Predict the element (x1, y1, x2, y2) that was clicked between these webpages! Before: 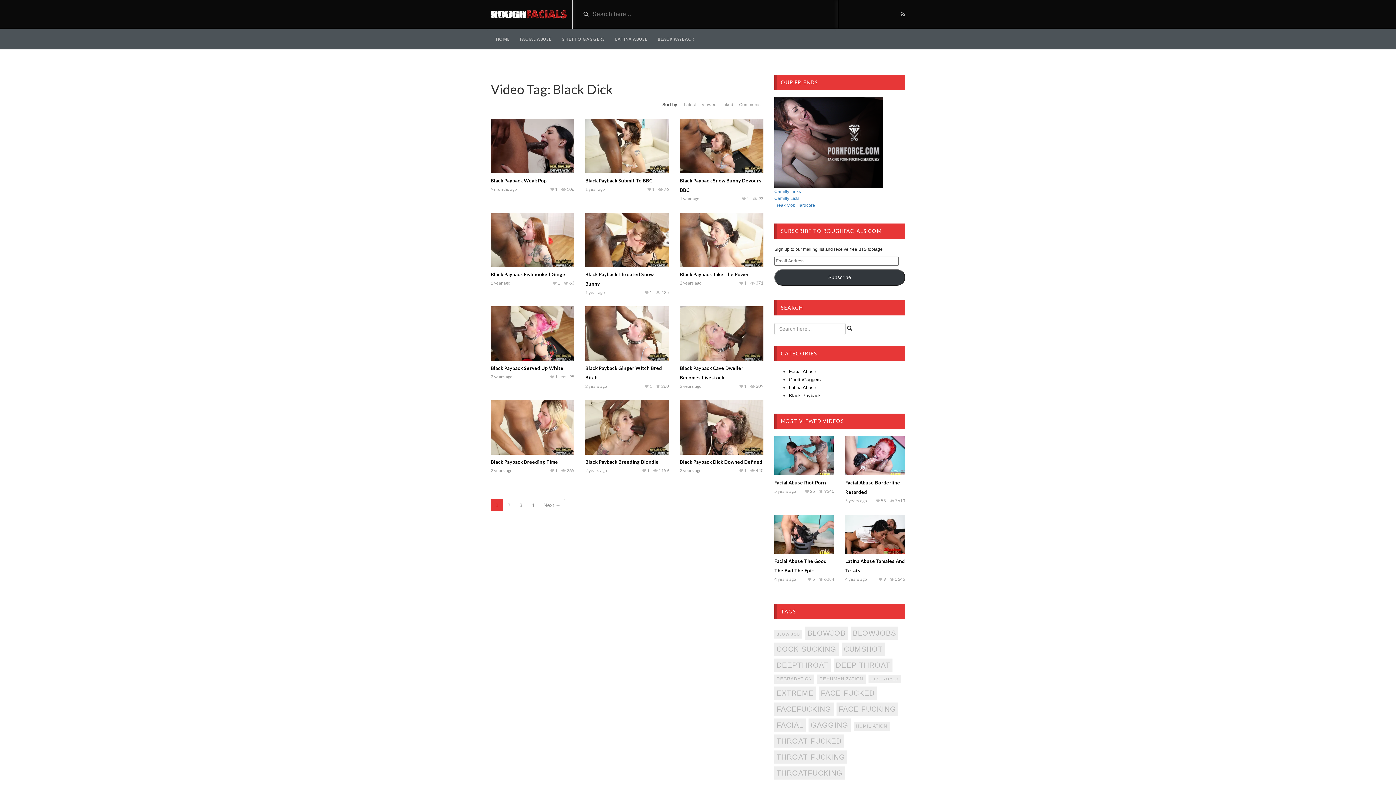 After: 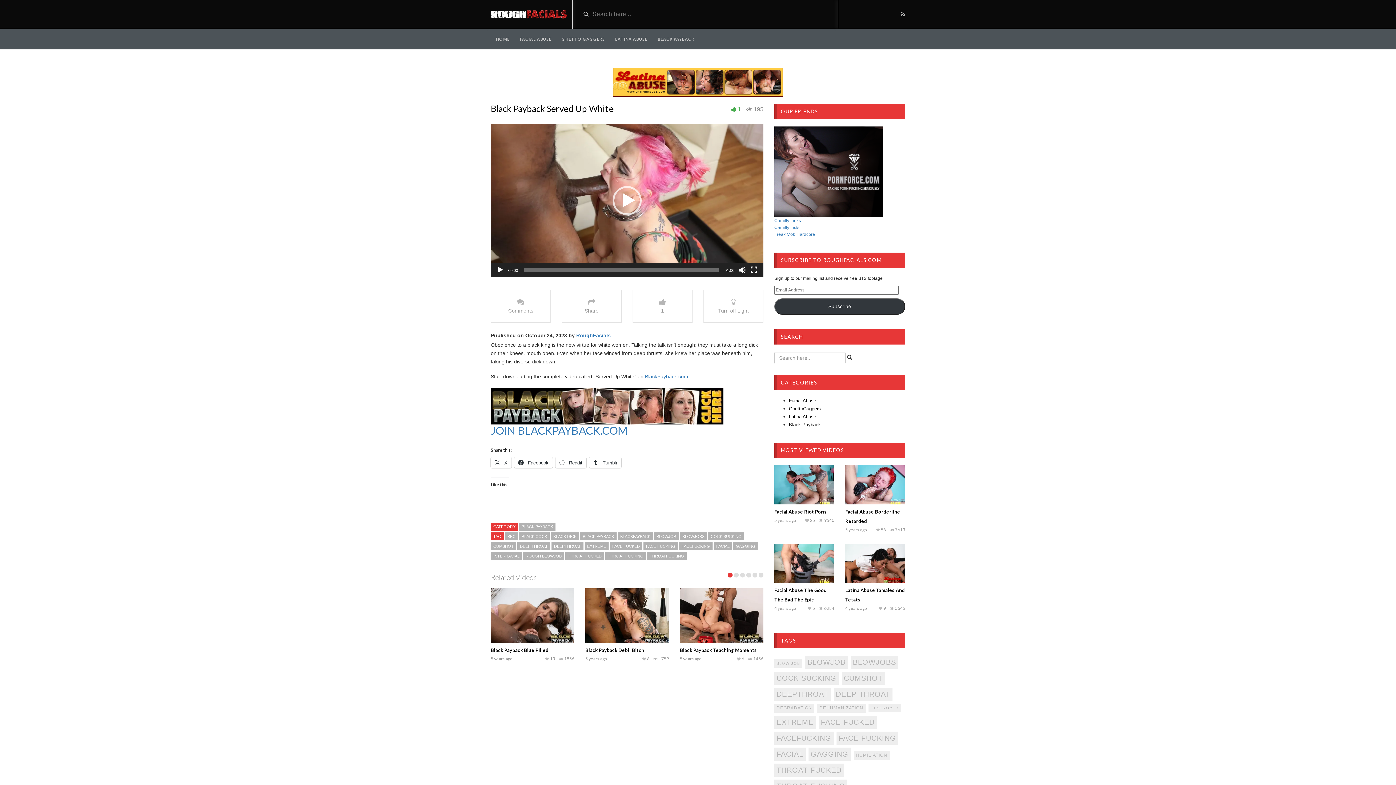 Action: bbox: (490, 365, 563, 371) label: Black Payback Served Up White